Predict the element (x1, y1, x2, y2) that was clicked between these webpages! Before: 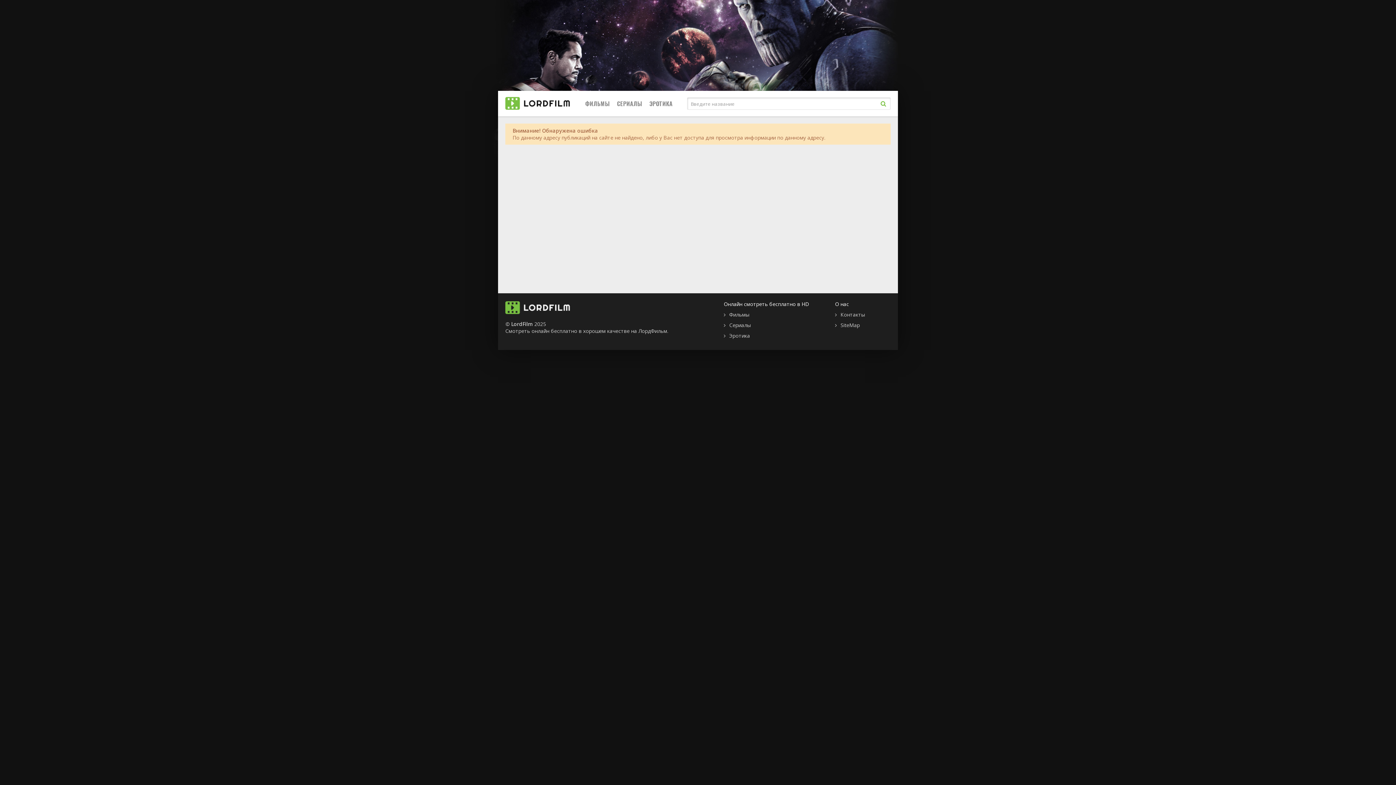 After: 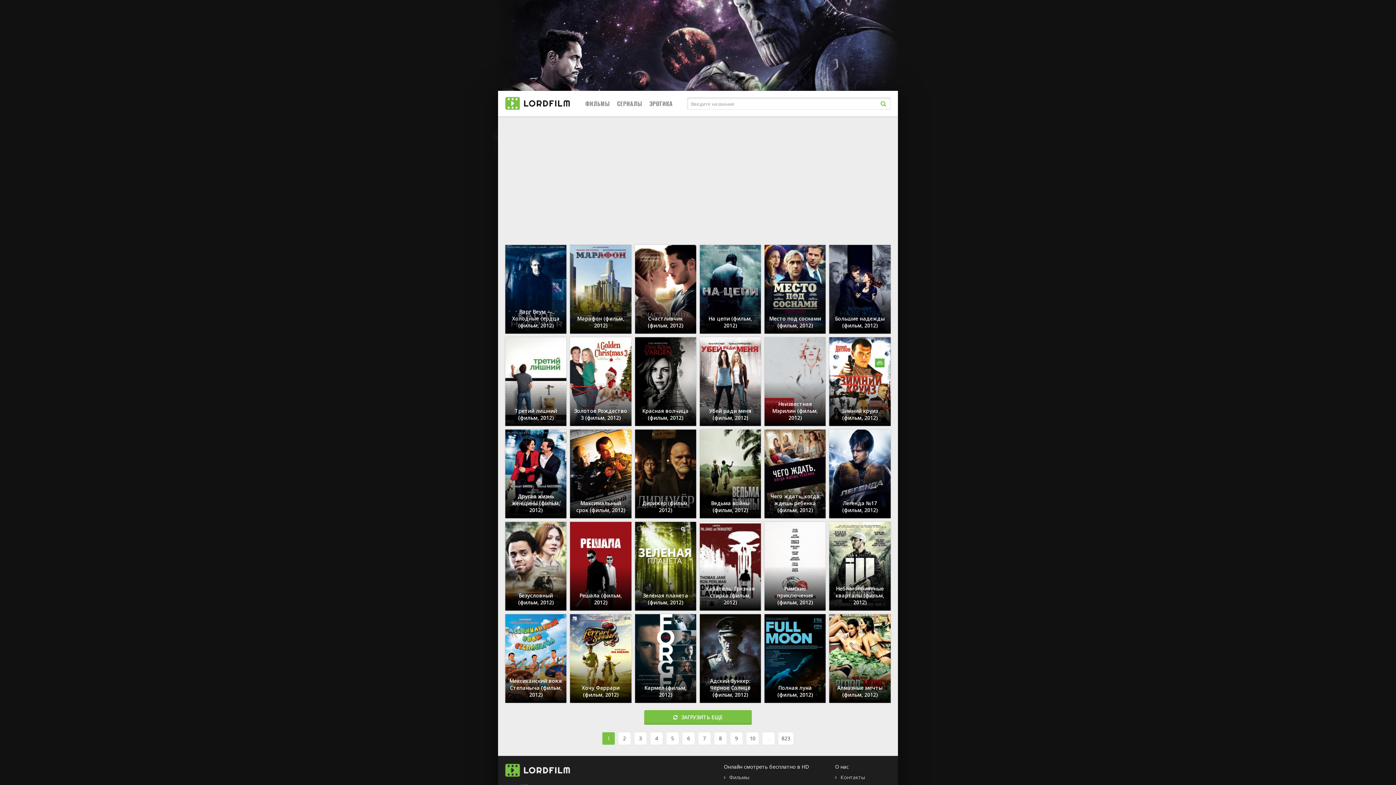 Action: bbox: (724, 311, 749, 318) label: Фильмы